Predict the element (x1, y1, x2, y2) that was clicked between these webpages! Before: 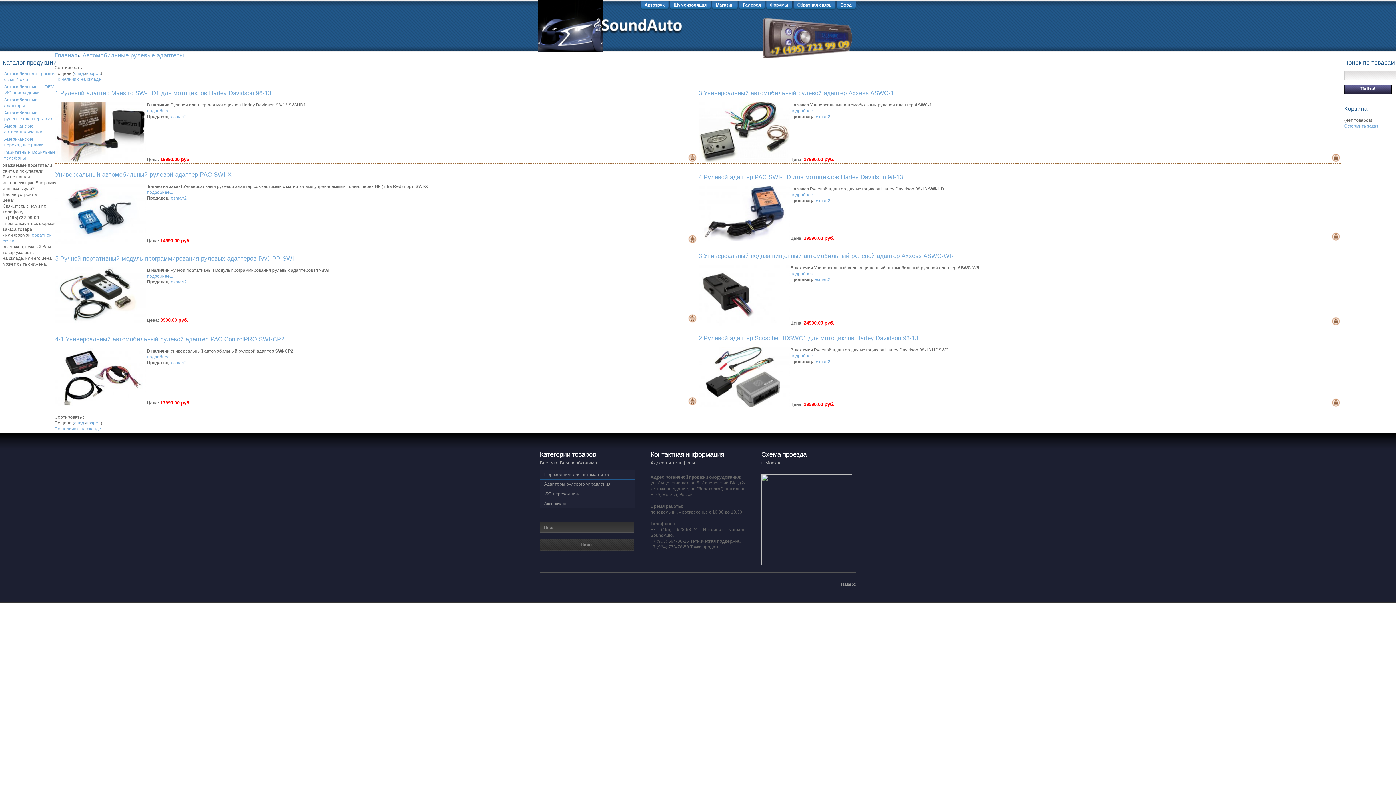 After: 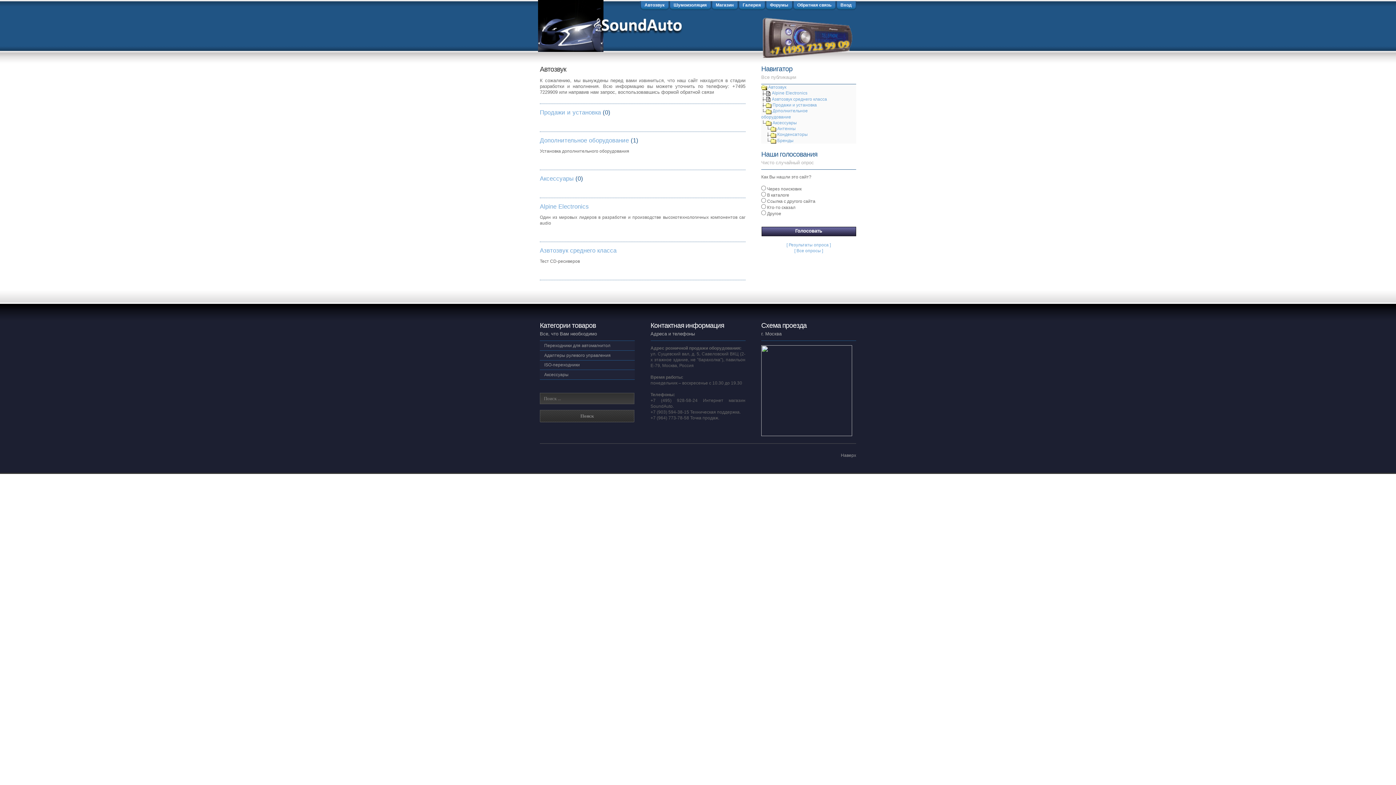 Action: bbox: (640, 1, 669, 10) label: Автозвук